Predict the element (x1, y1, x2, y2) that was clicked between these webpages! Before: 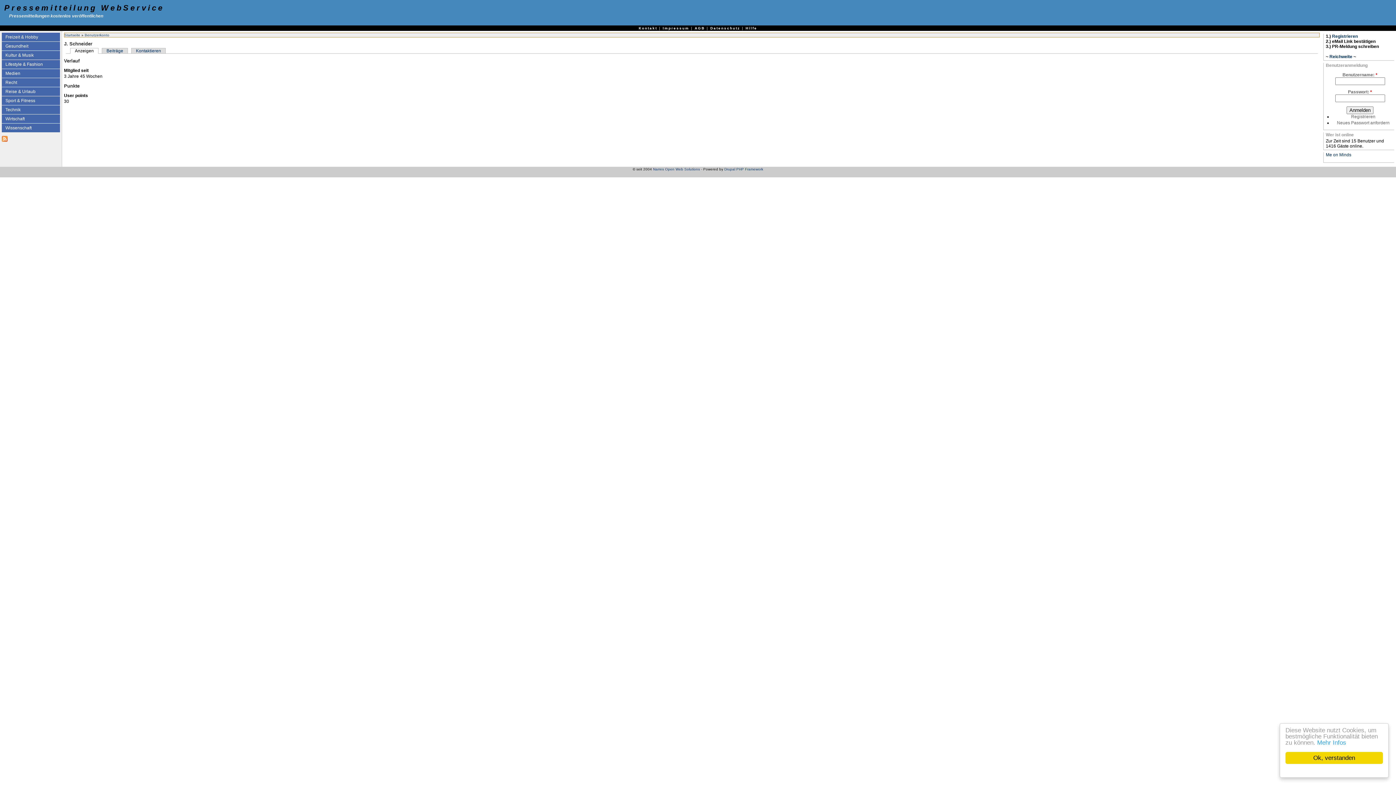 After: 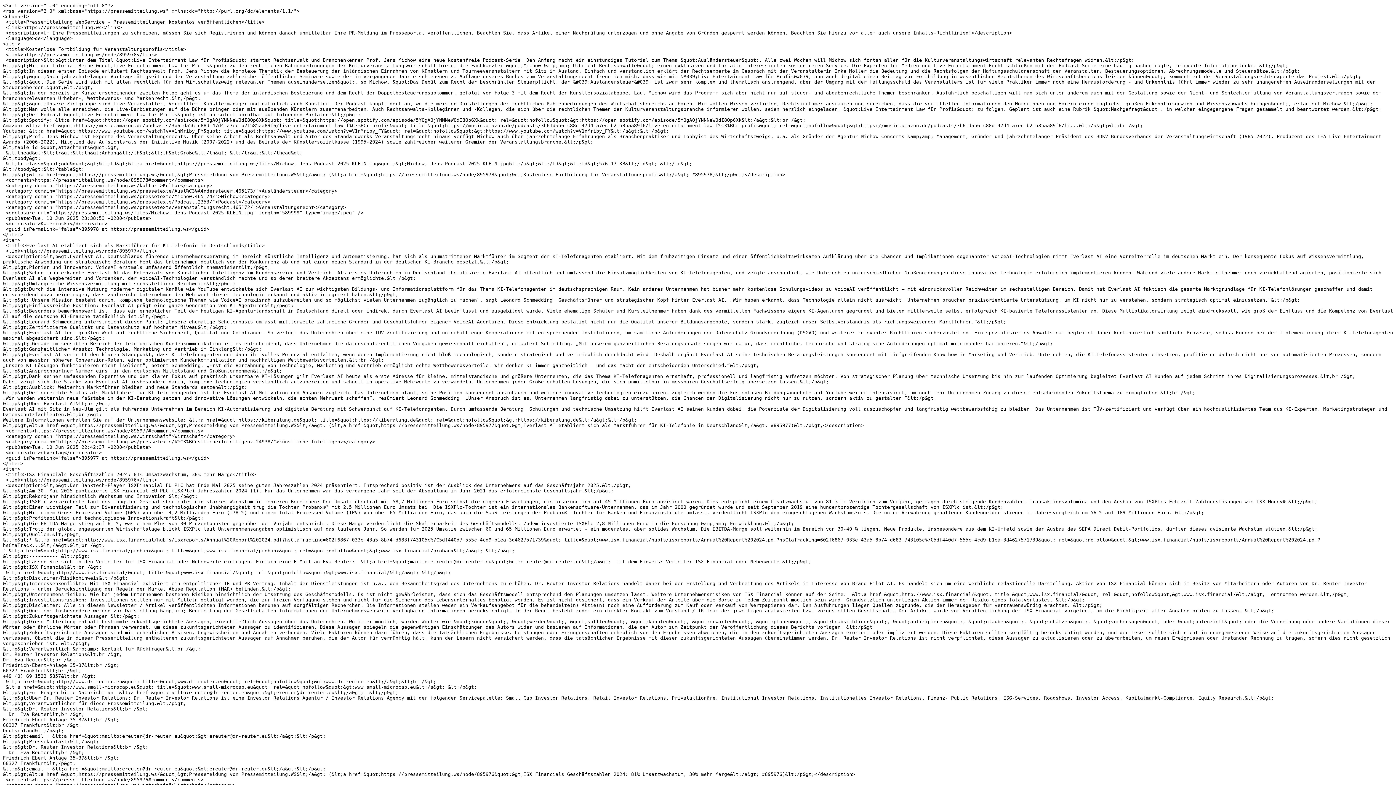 Action: bbox: (1, 137, 7, 142)